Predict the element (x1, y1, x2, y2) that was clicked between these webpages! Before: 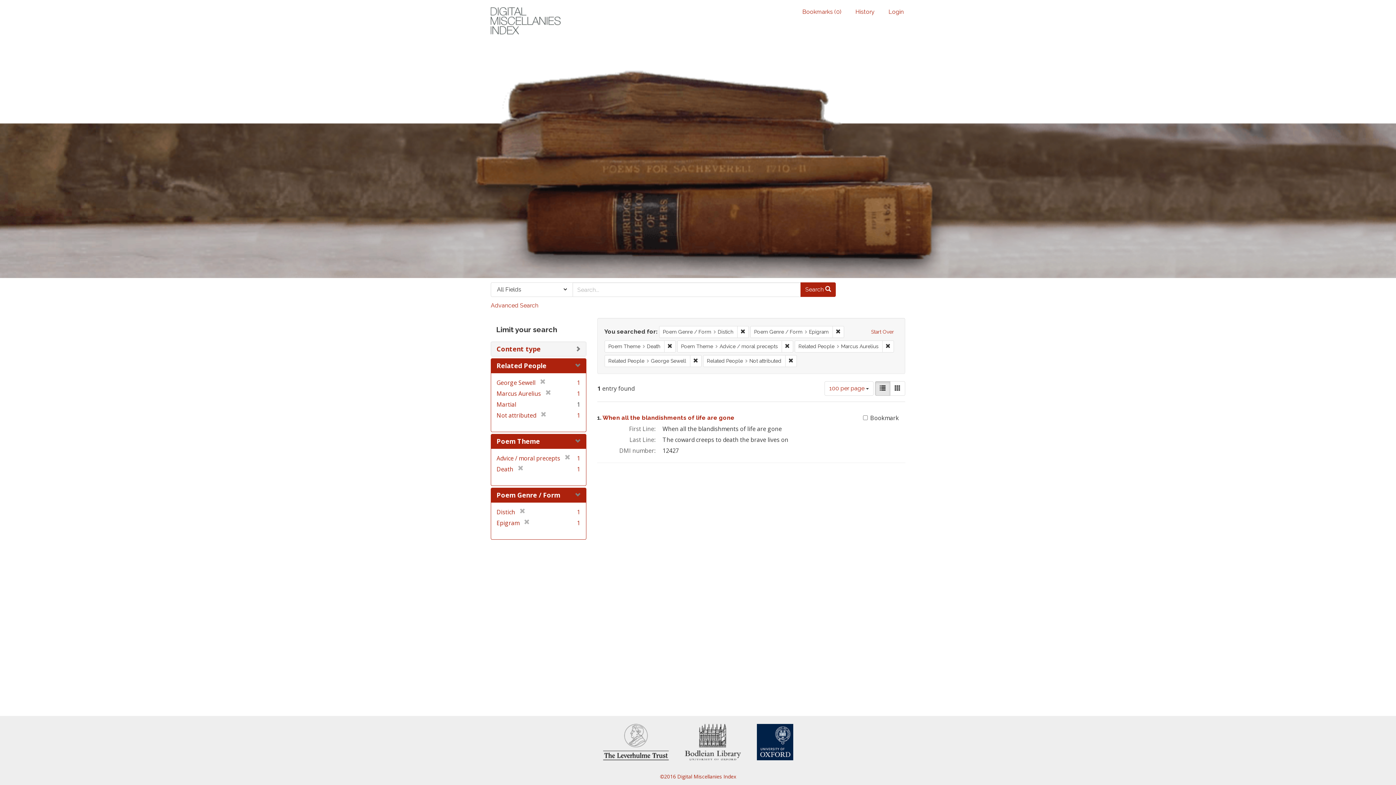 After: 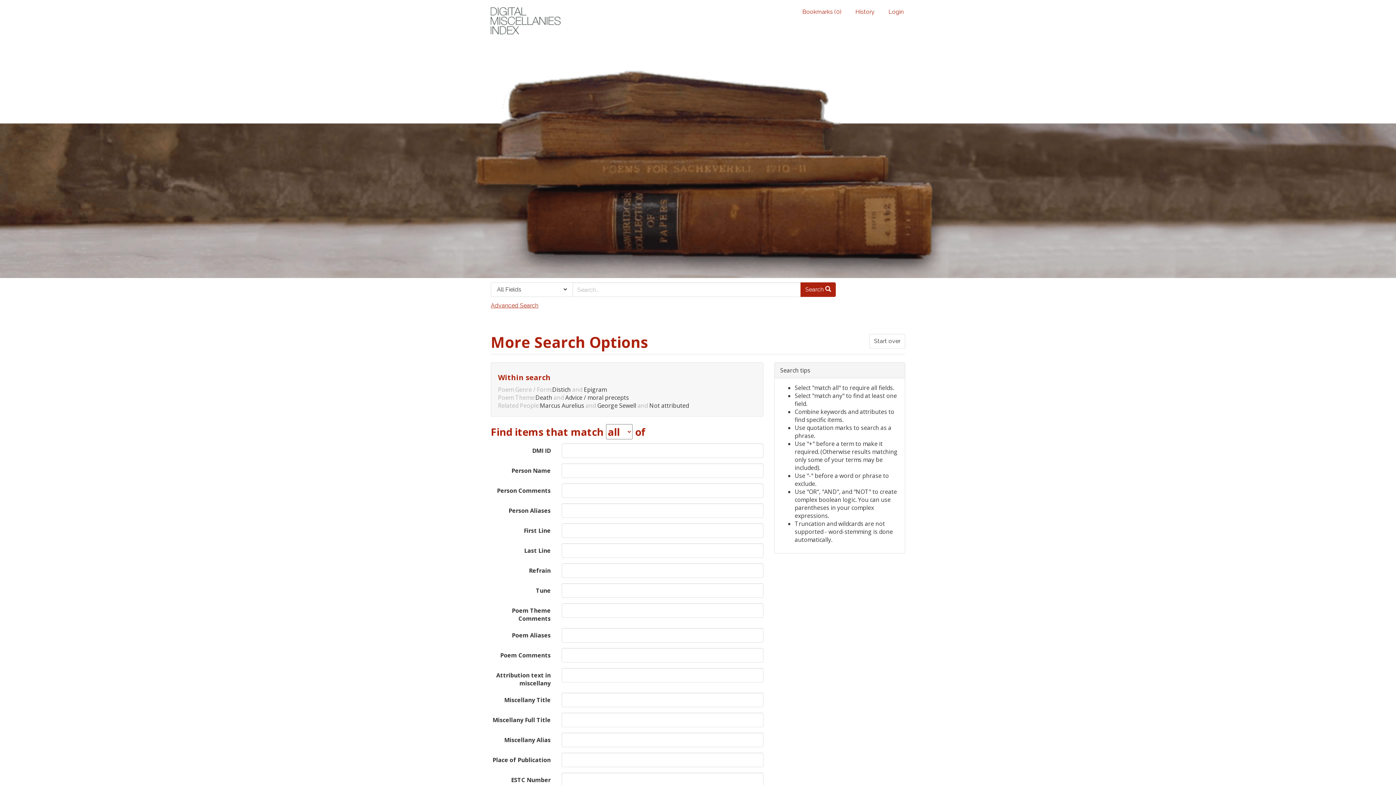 Action: bbox: (490, 302, 538, 308) label: Advanced Search